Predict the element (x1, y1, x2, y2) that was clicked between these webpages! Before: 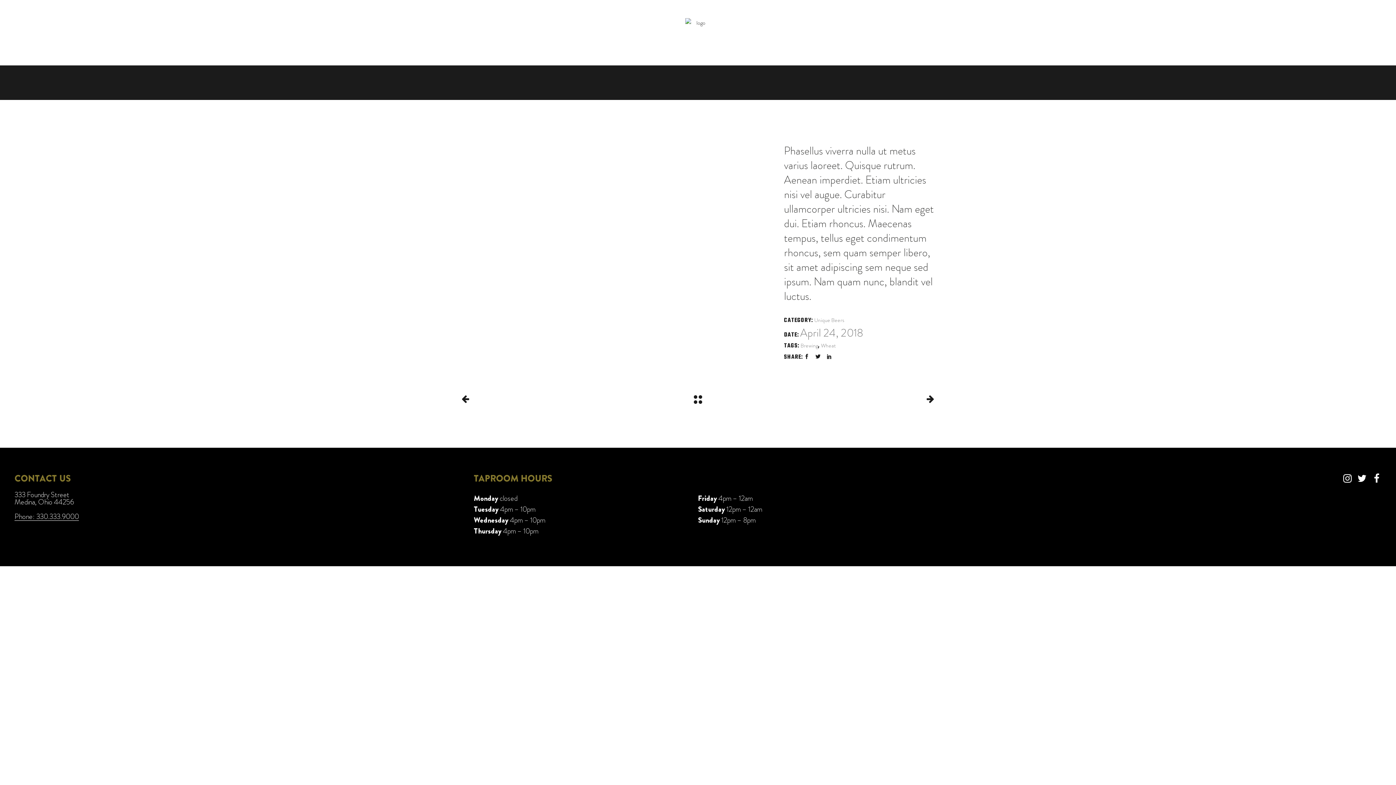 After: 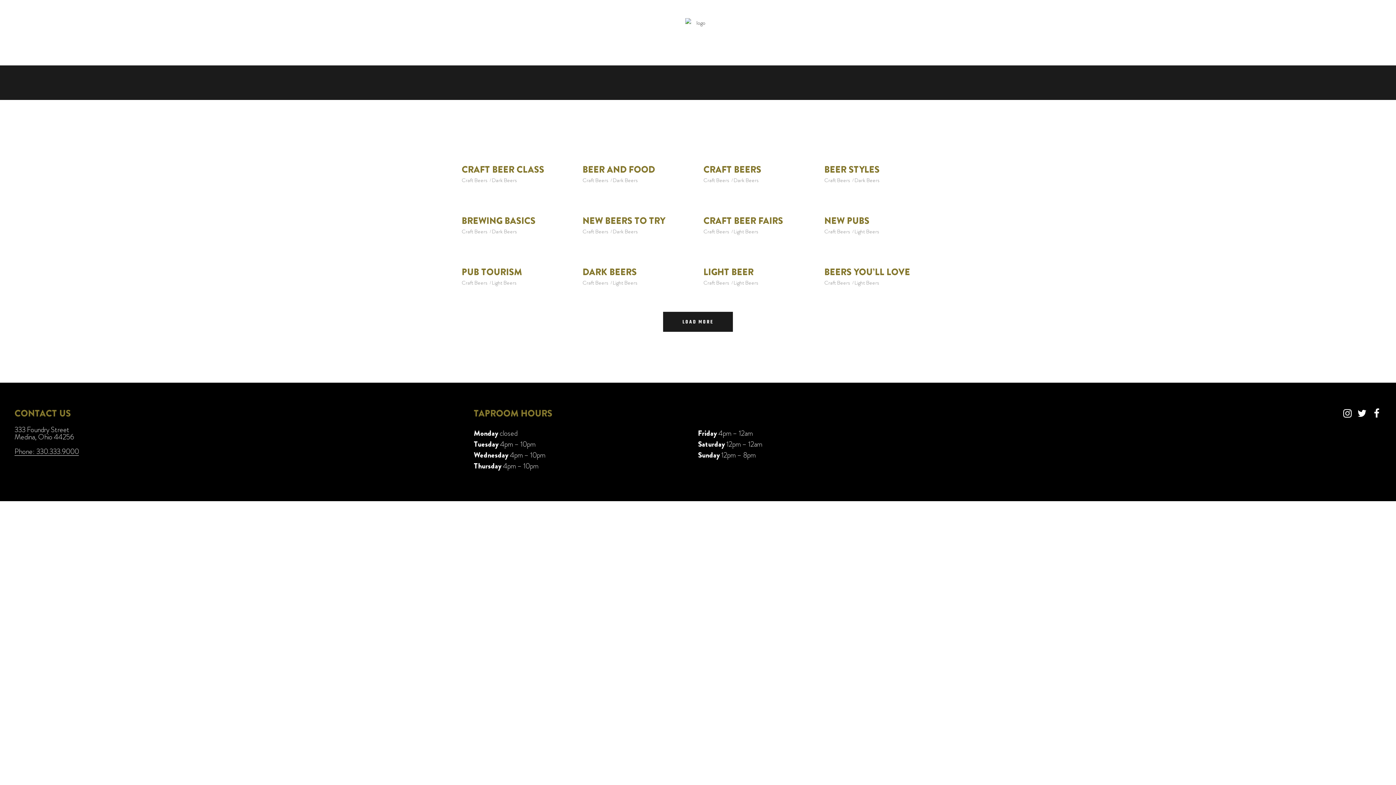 Action: label: Brewing bbox: (800, 341, 820, 351)